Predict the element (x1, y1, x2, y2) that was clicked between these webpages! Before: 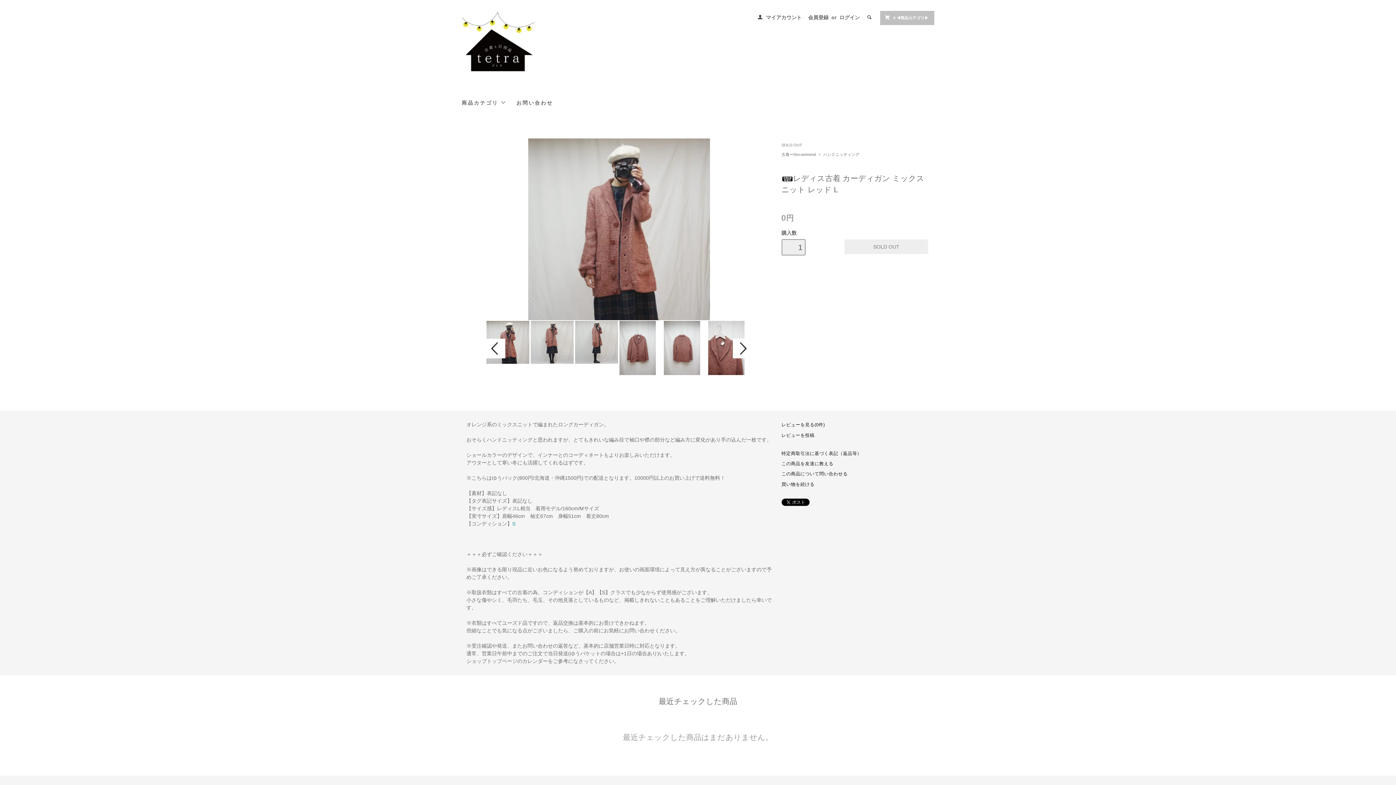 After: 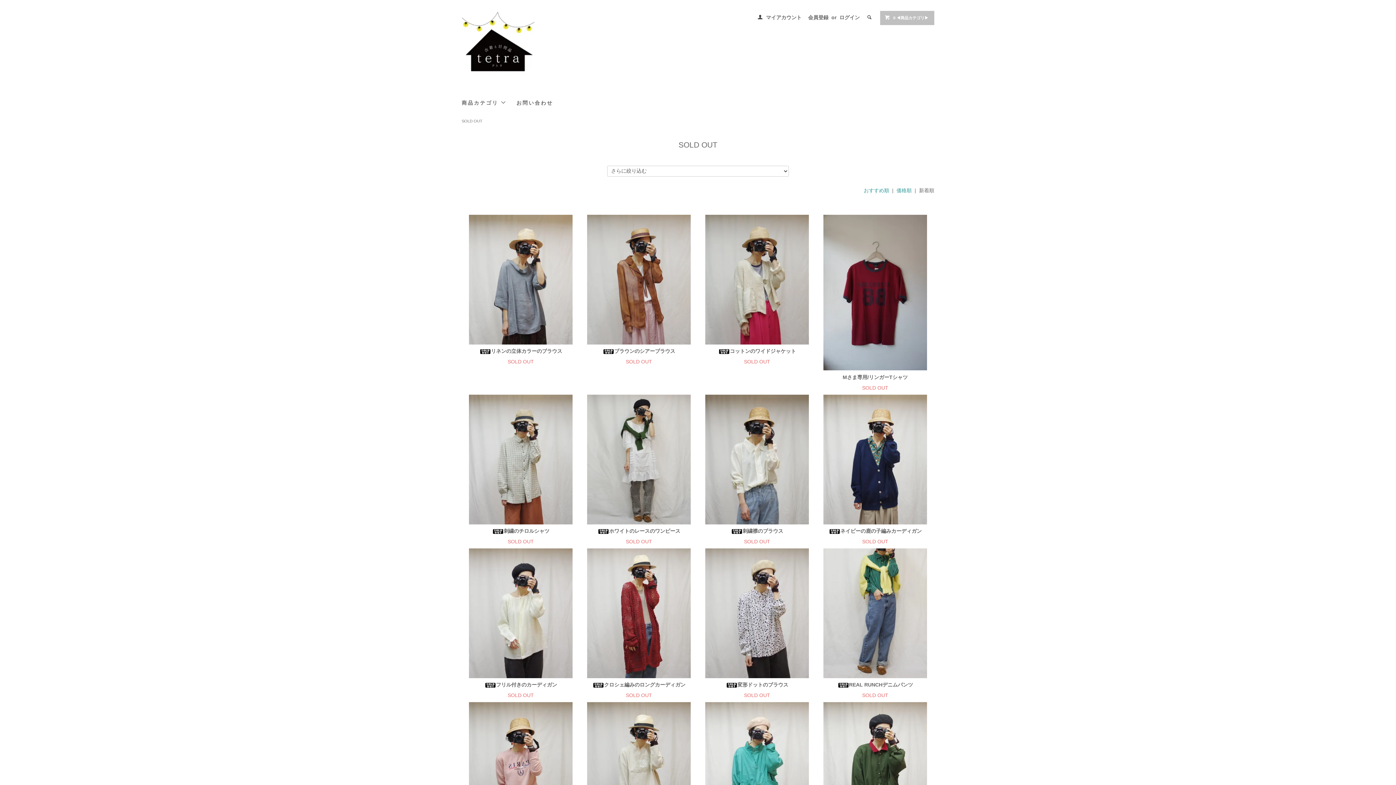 Action: bbox: (781, 143, 802, 147) label: SOLD OUT